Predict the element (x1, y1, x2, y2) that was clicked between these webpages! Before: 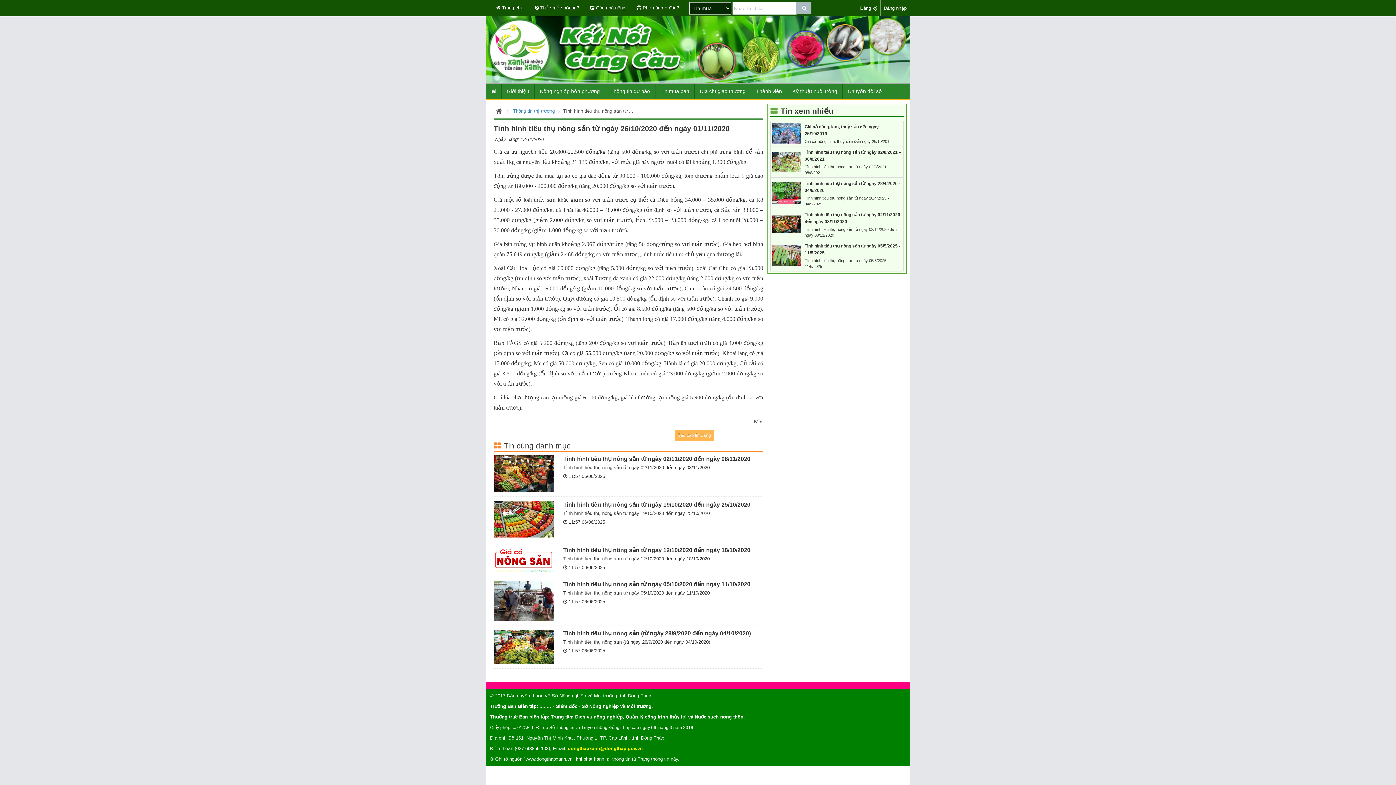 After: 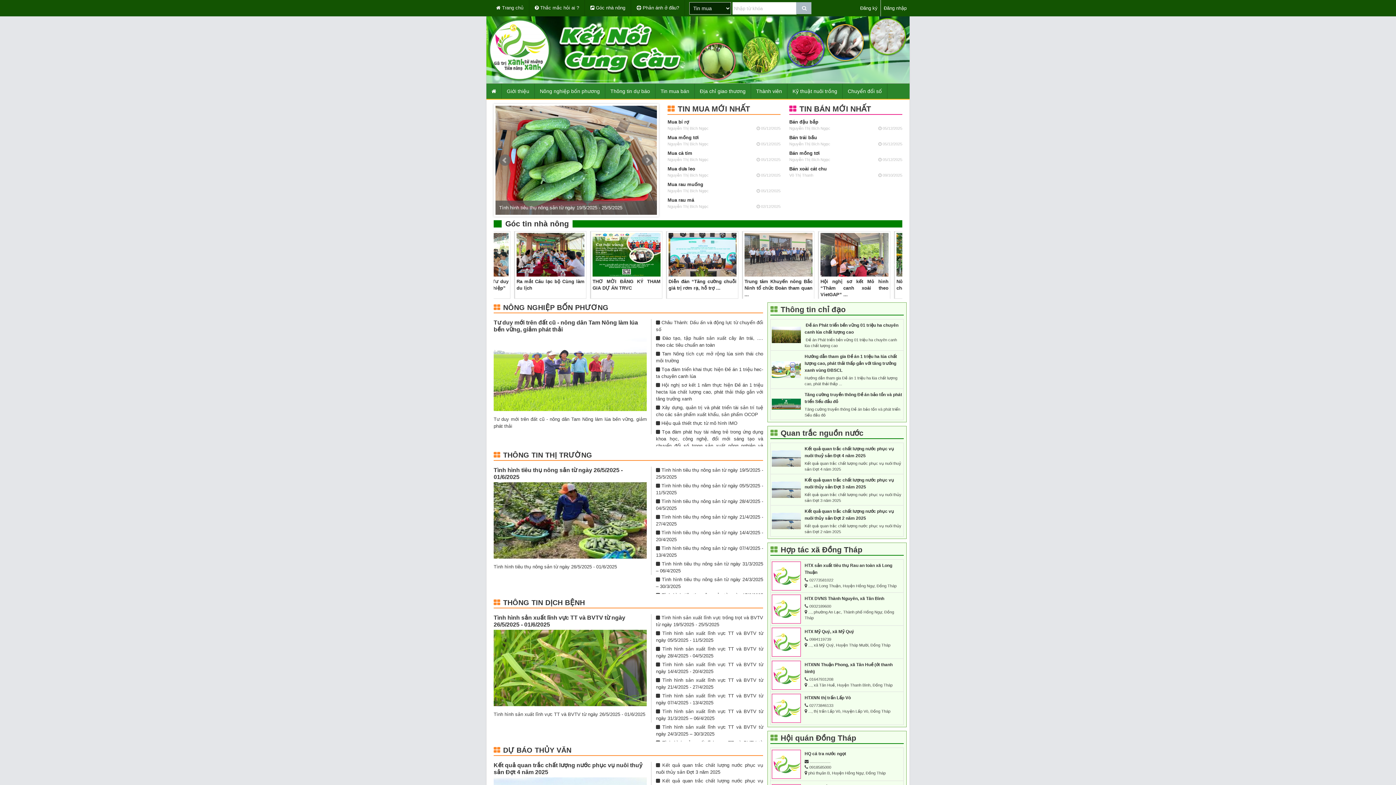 Action: bbox: (486, 83, 501, 98)